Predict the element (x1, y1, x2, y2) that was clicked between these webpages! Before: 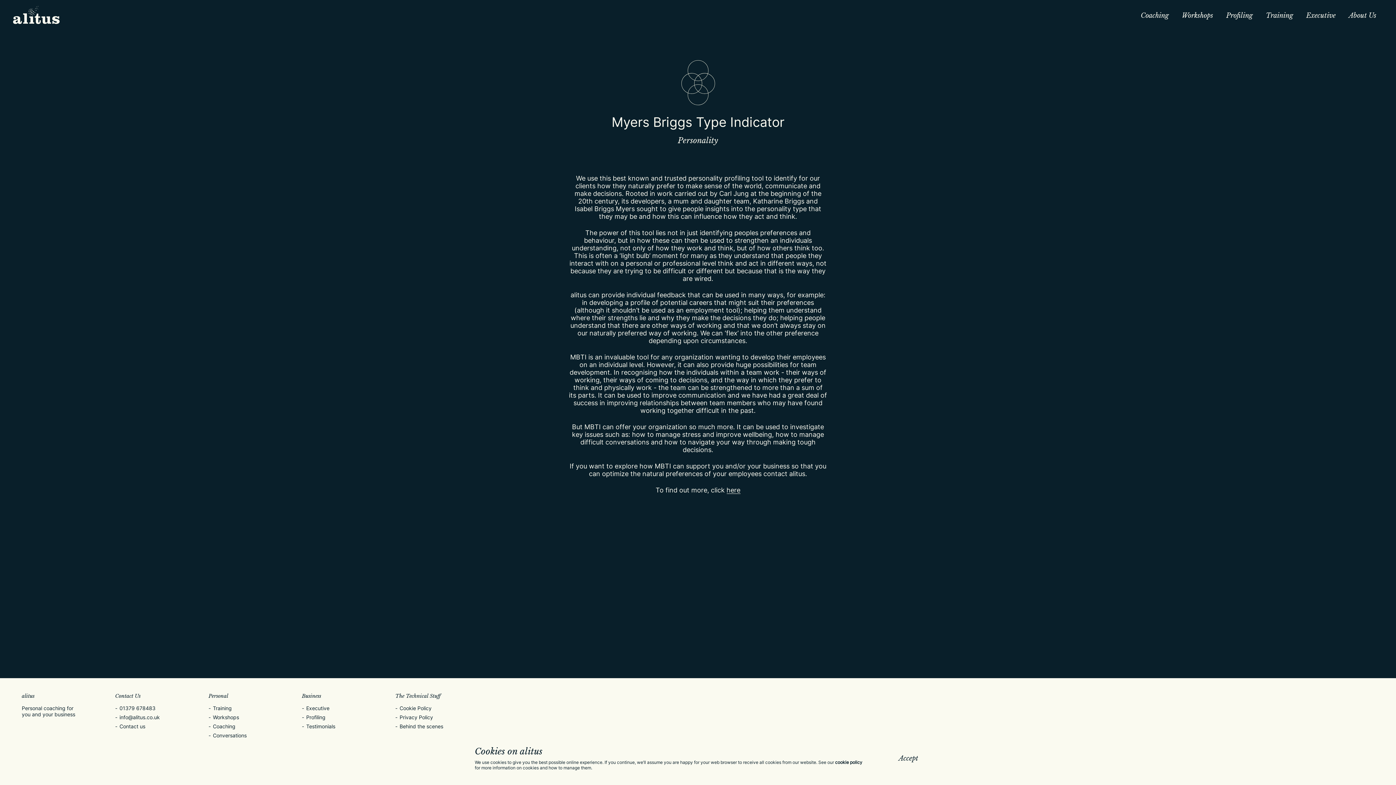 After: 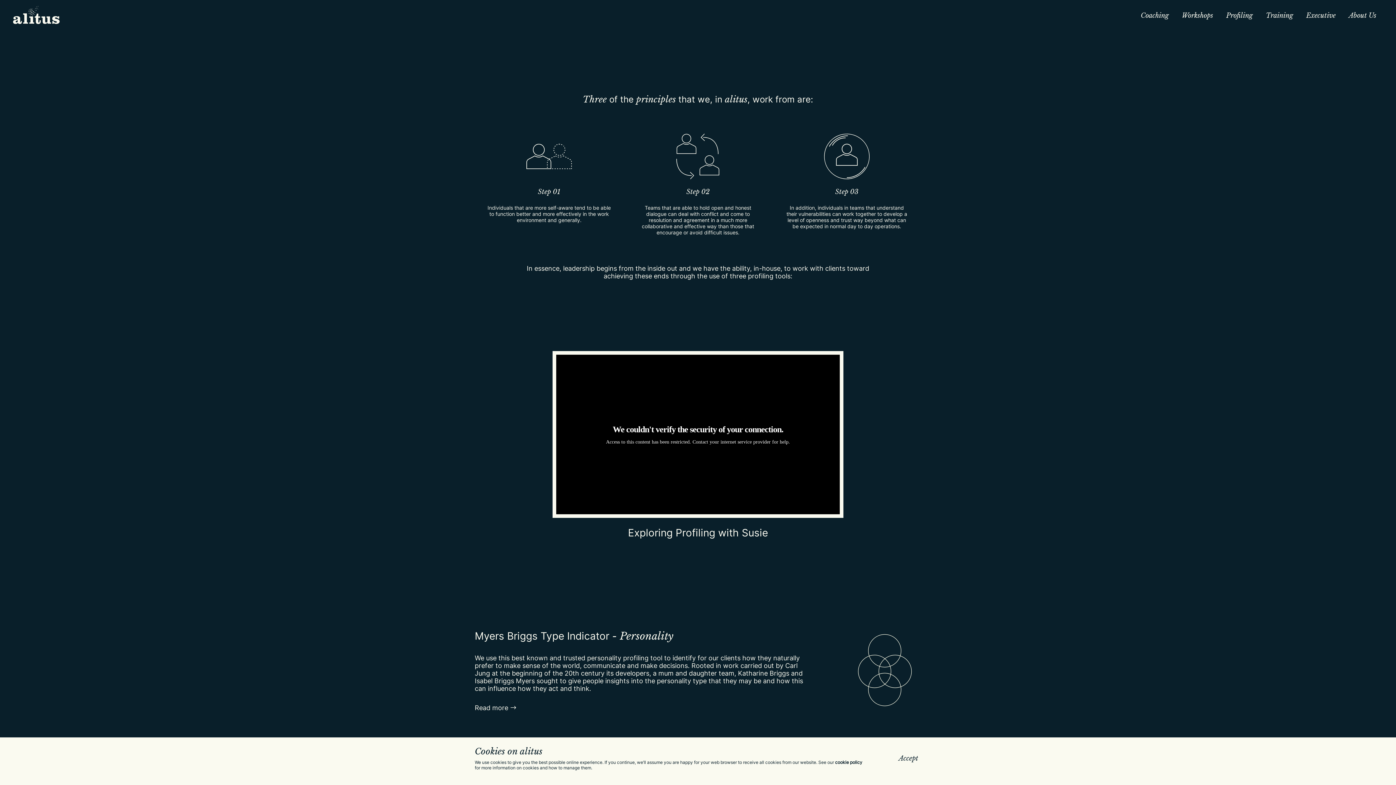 Action: label: Profiling bbox: (306, 713, 325, 721)